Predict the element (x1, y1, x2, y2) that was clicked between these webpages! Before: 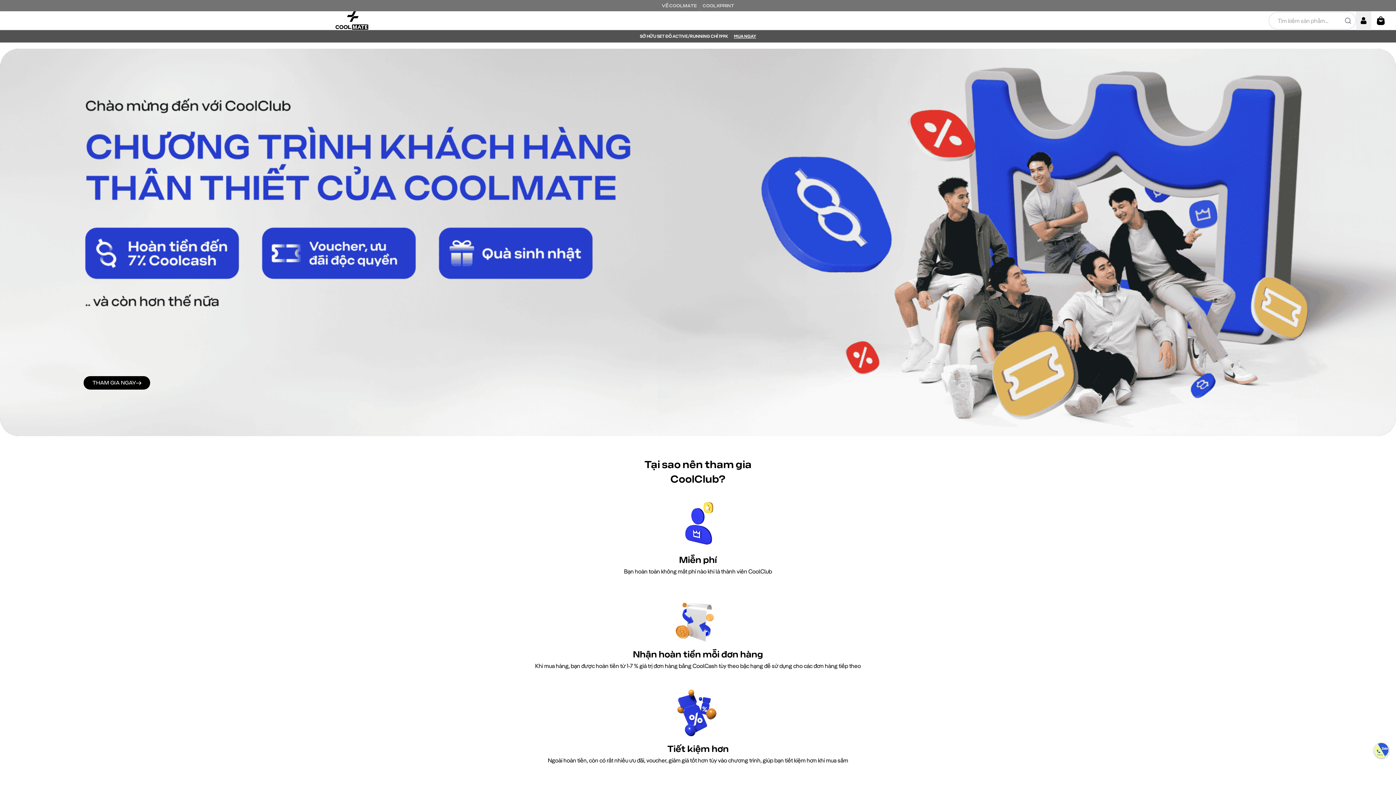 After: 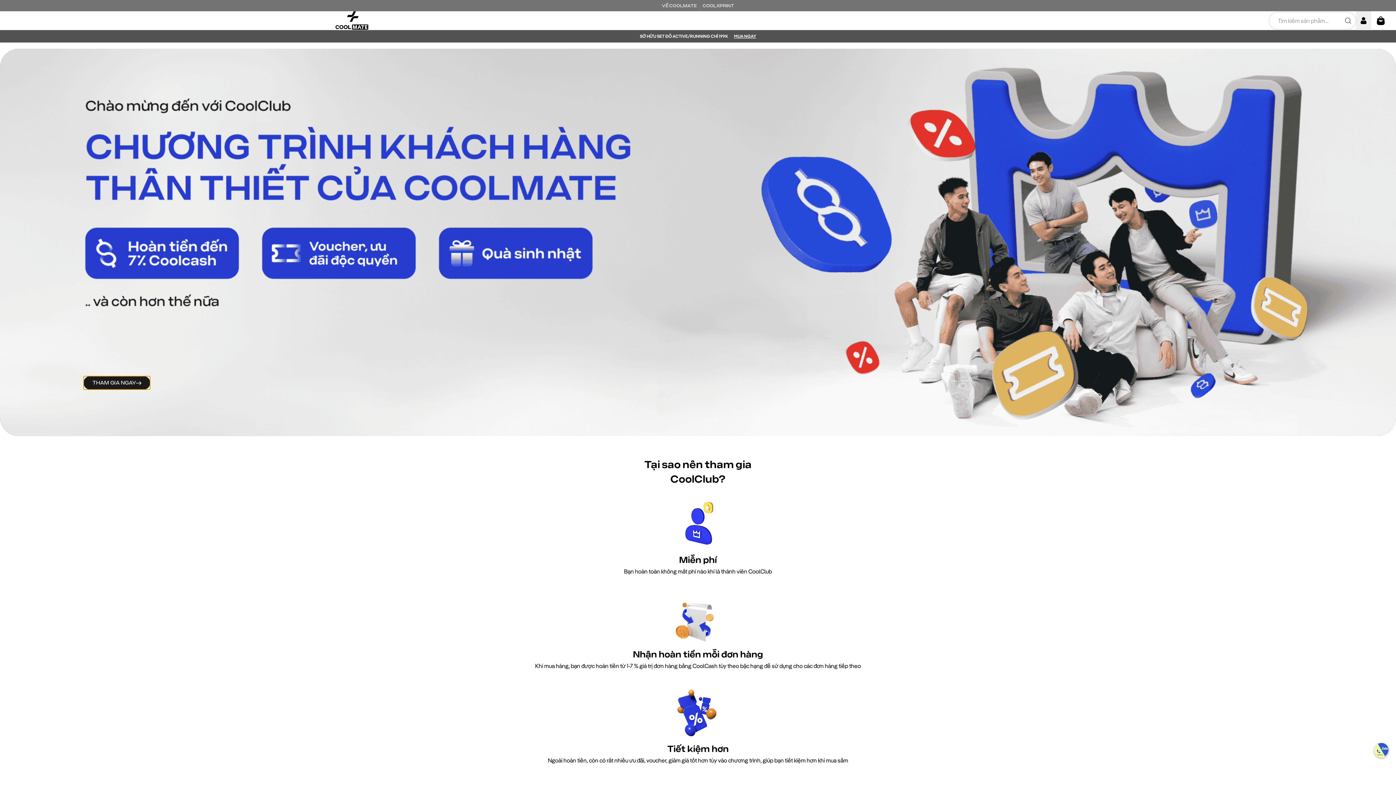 Action: label: THAM GIA NGAY bbox: (83, 376, 150, 389)